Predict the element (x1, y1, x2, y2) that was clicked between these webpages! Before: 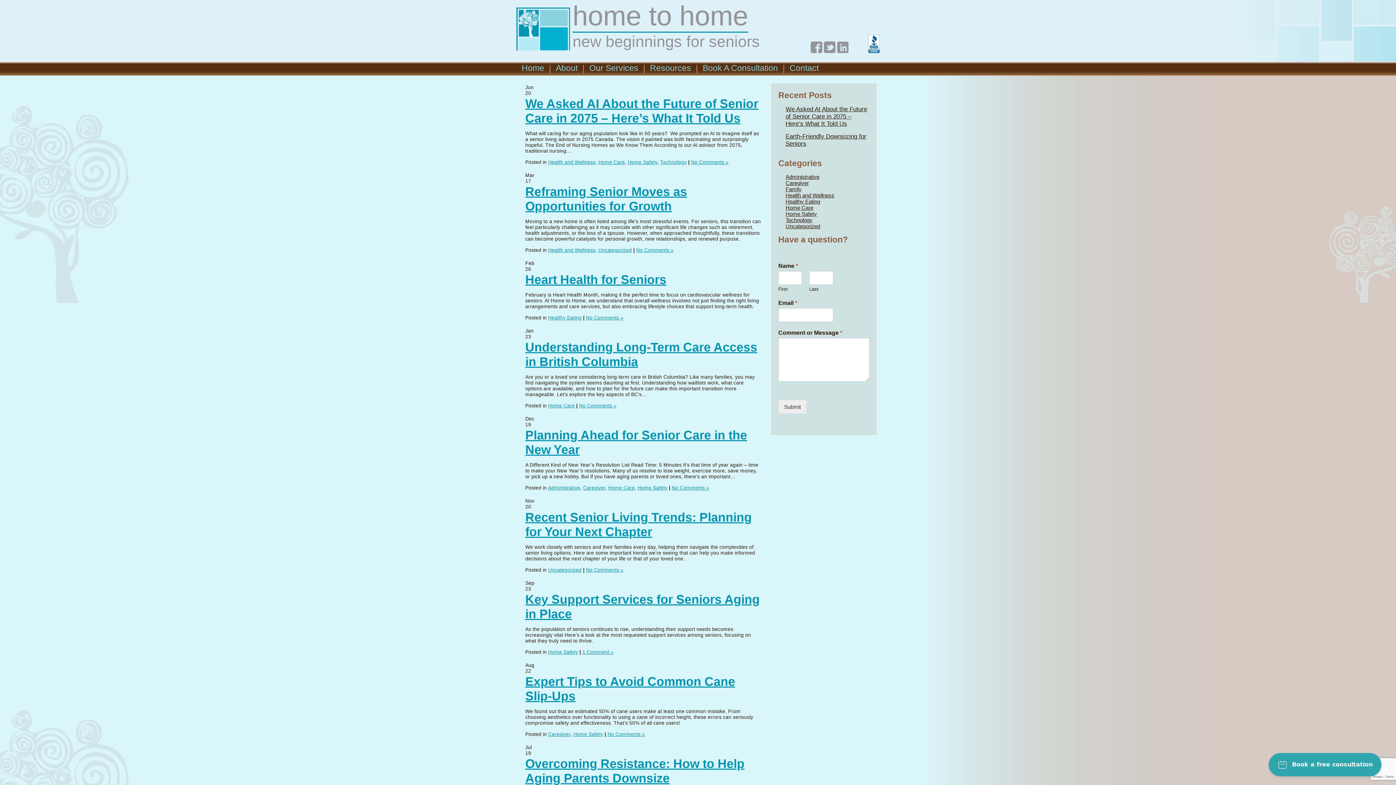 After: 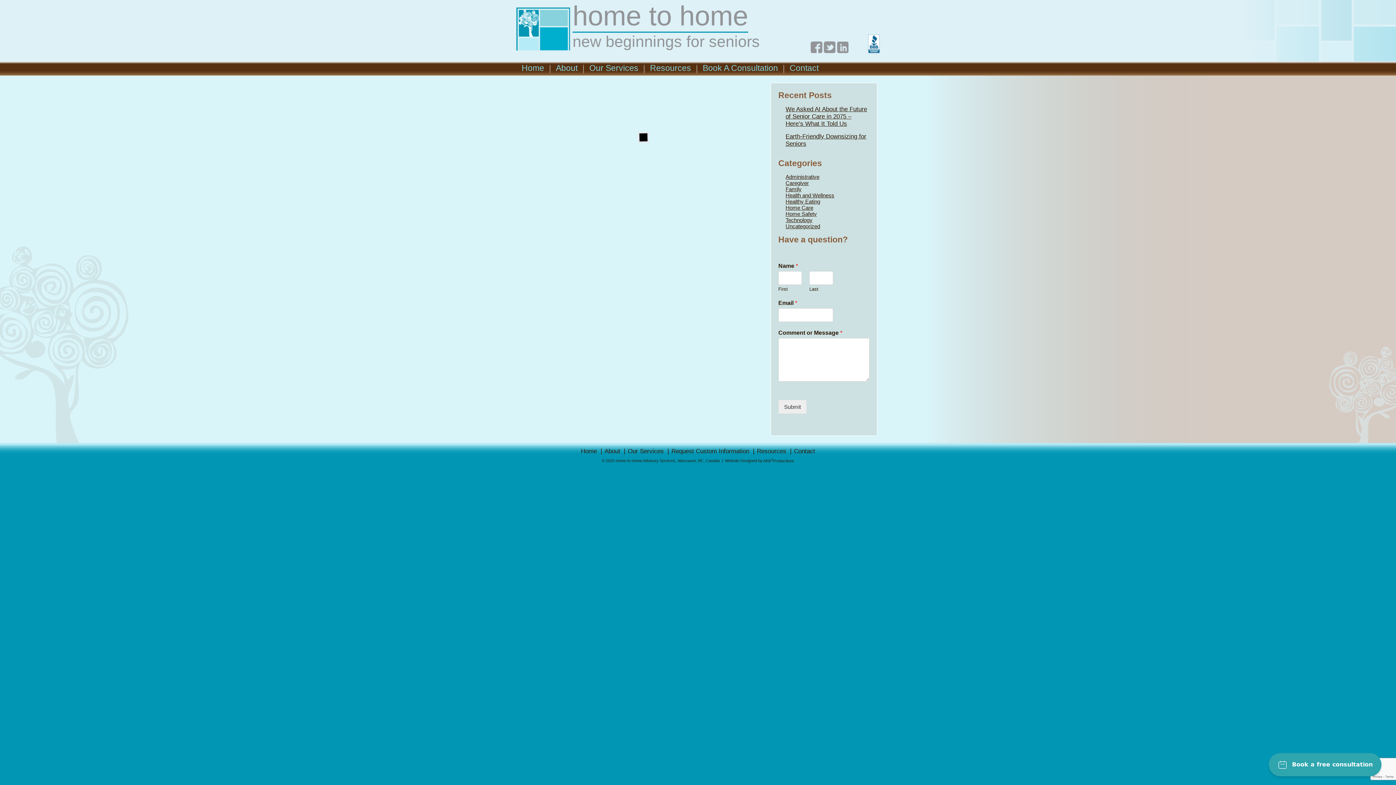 Action: bbox: (697, 61, 783, 75) label: Book A Consultation